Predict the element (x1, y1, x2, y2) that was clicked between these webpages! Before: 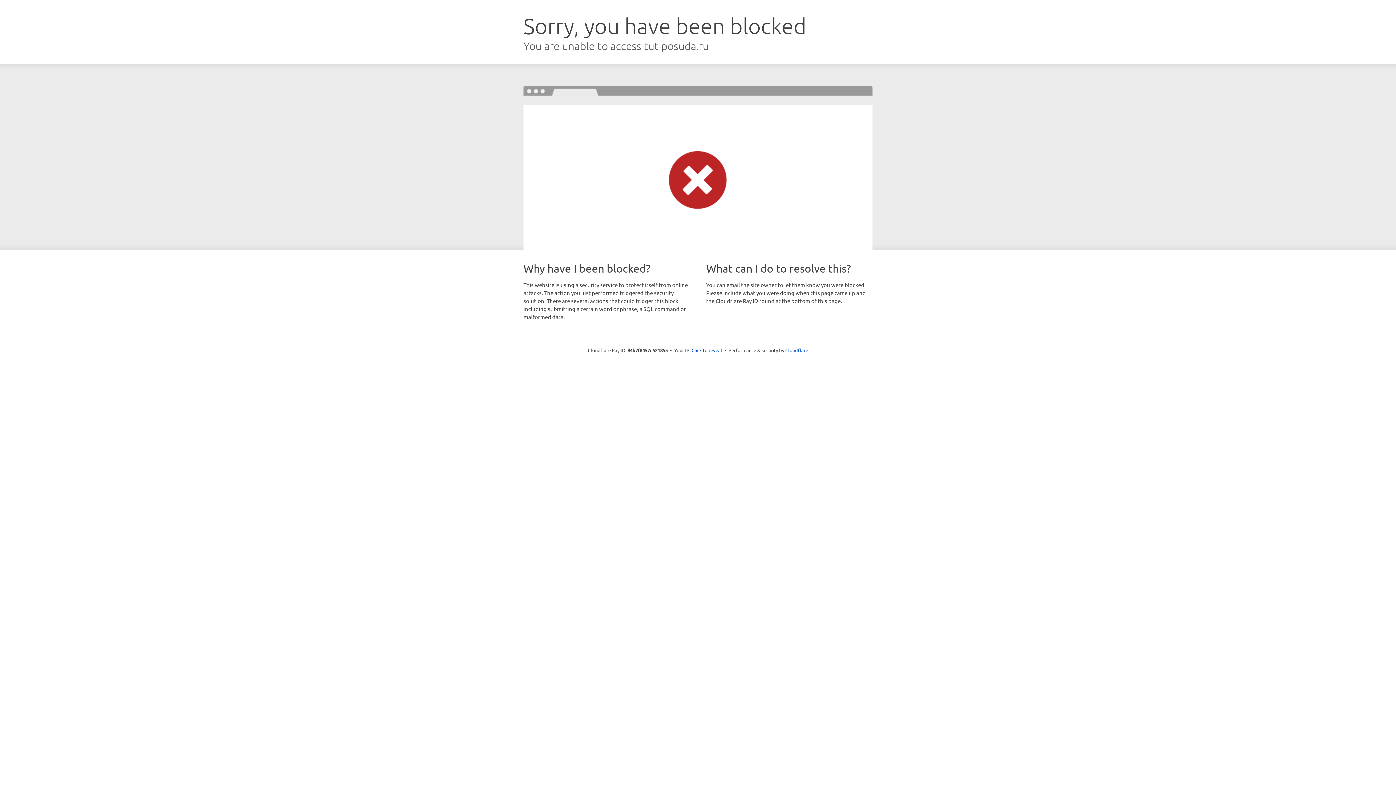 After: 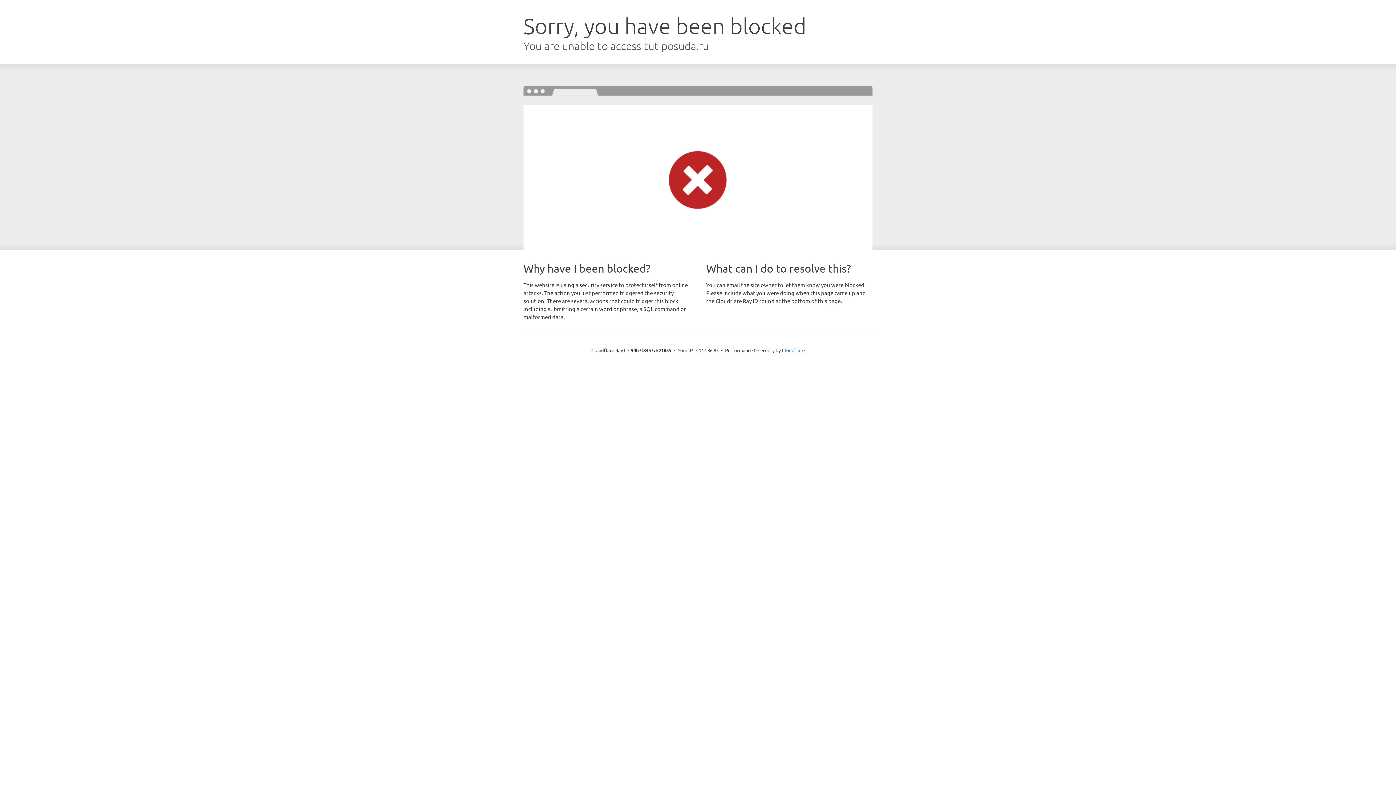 Action: label: Click to reveal bbox: (691, 346, 722, 353)